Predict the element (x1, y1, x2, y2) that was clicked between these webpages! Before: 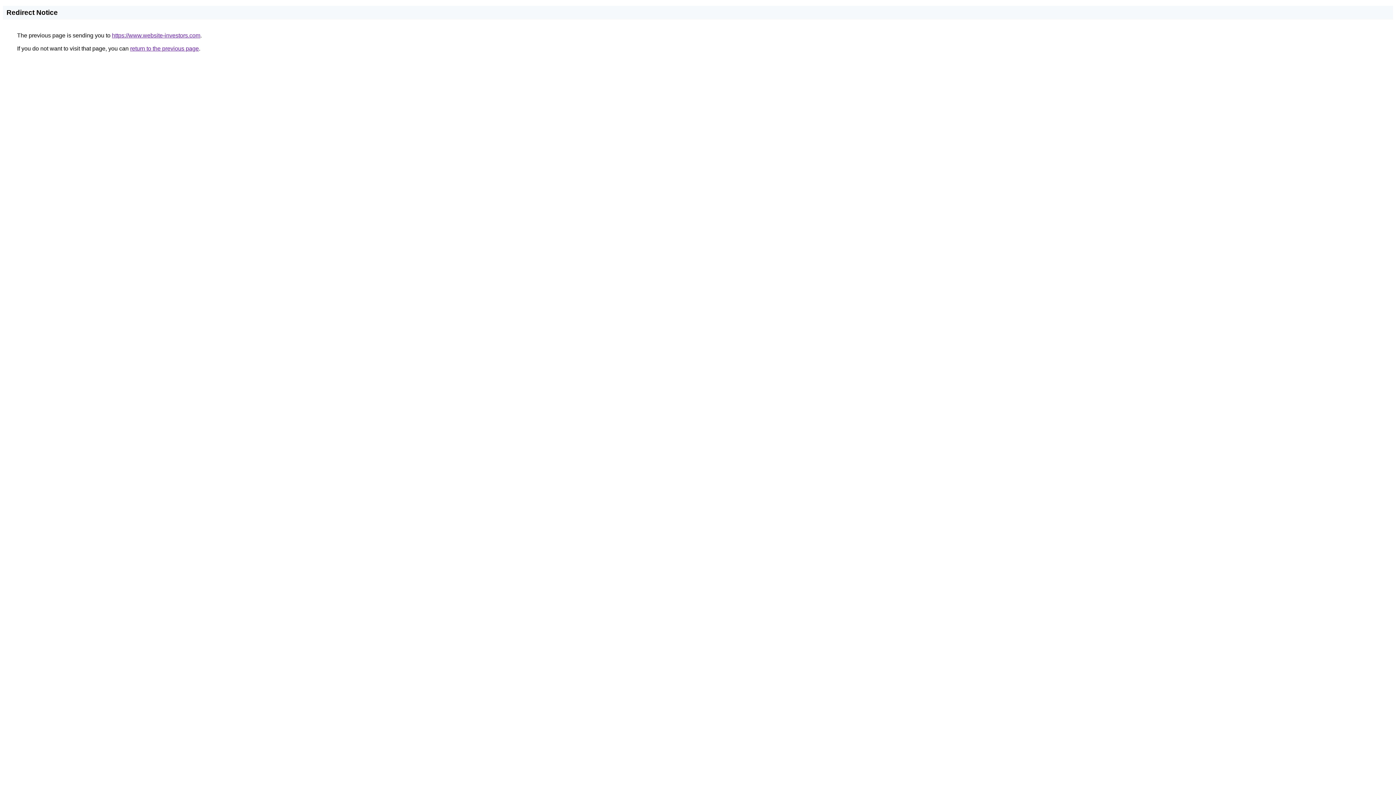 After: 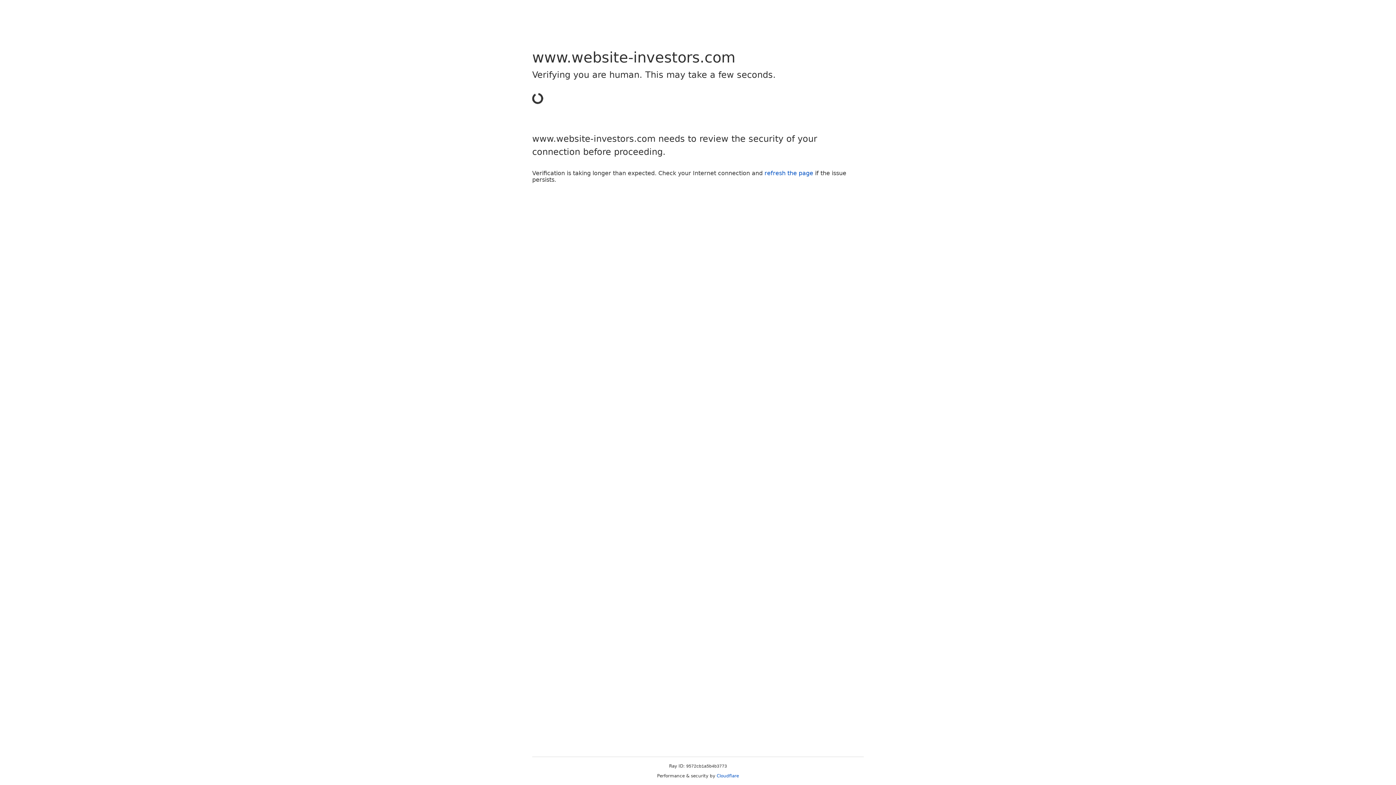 Action: label: https://www.website-investors.com bbox: (112, 32, 200, 38)